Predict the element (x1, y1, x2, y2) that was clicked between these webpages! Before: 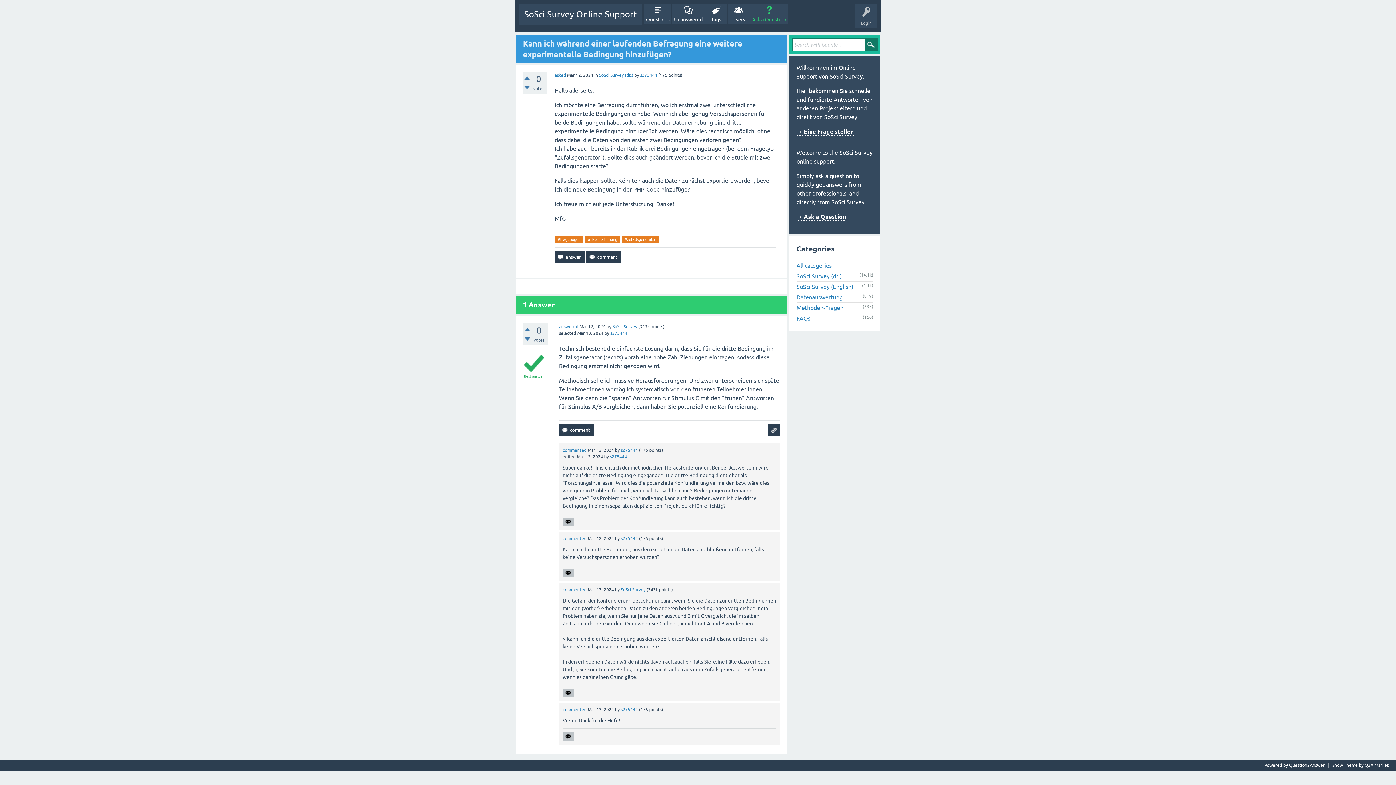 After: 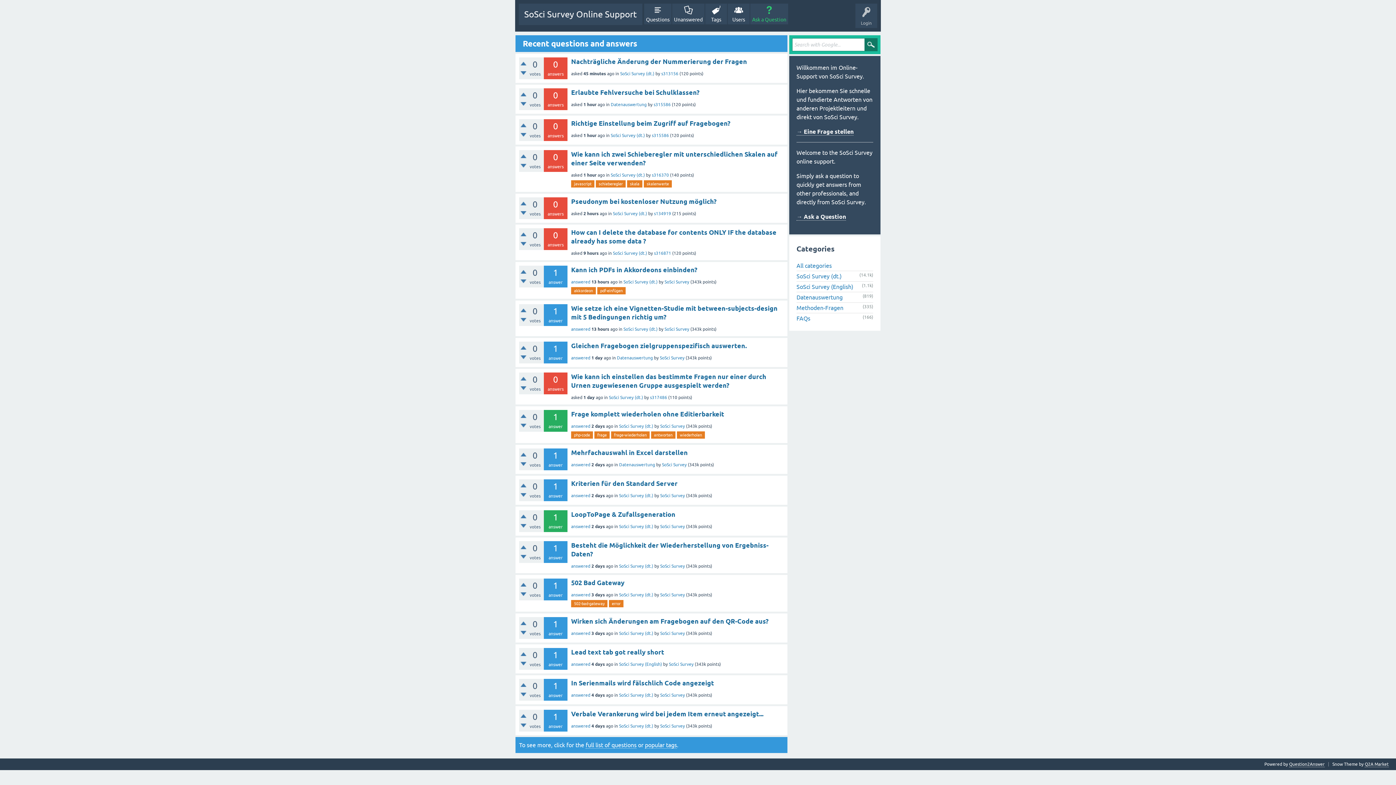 Action: bbox: (518, 3, 642, 25) label: SoSci Survey Online Support